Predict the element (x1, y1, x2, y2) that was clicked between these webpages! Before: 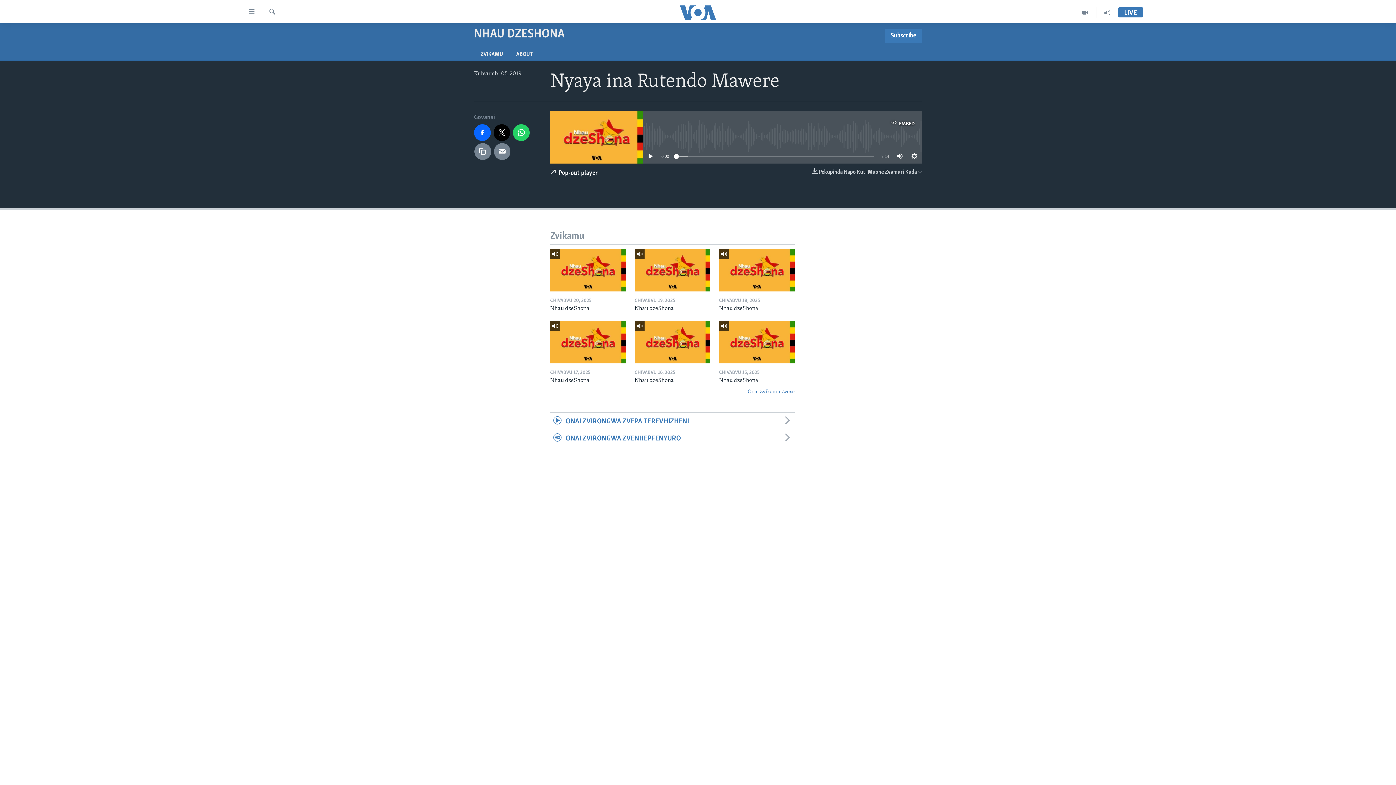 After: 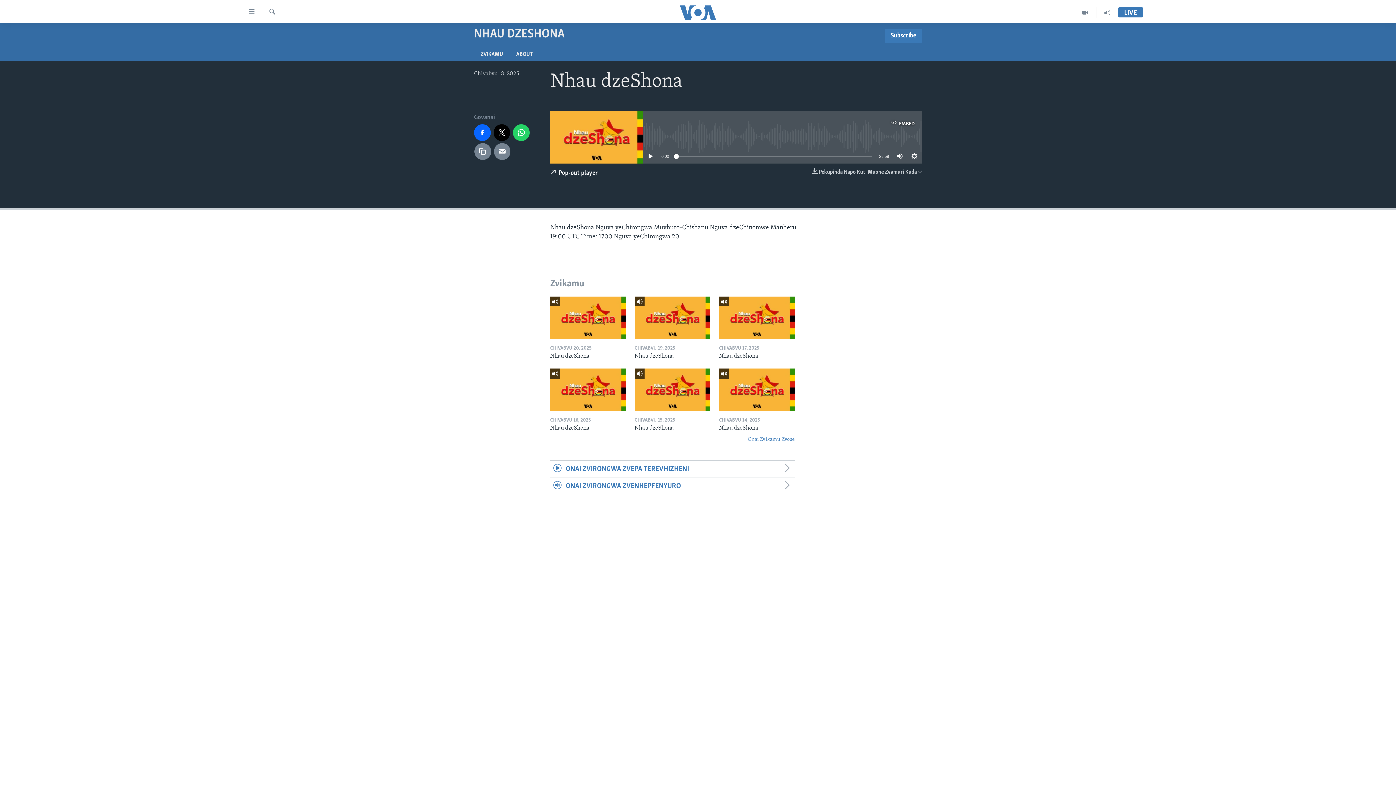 Action: bbox: (719, 249, 794, 291)